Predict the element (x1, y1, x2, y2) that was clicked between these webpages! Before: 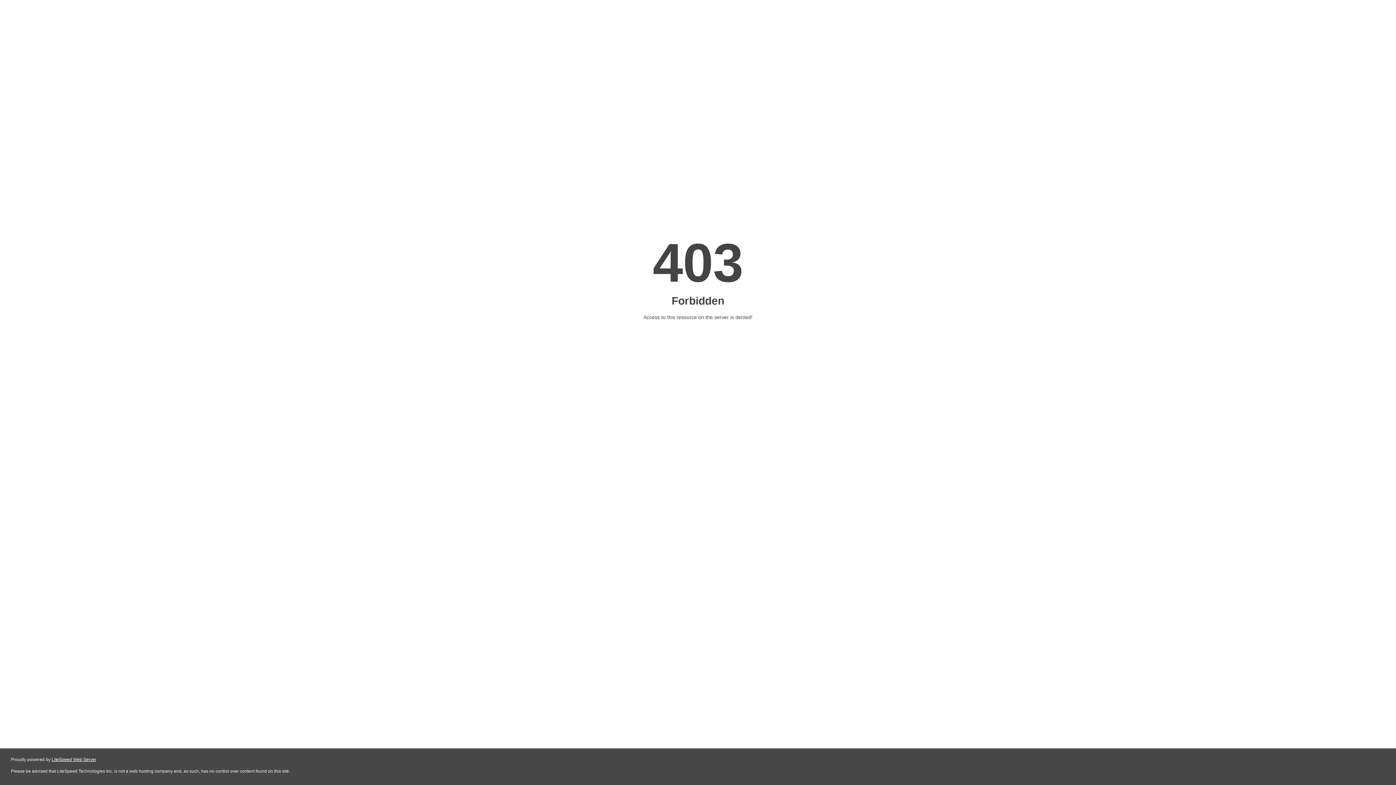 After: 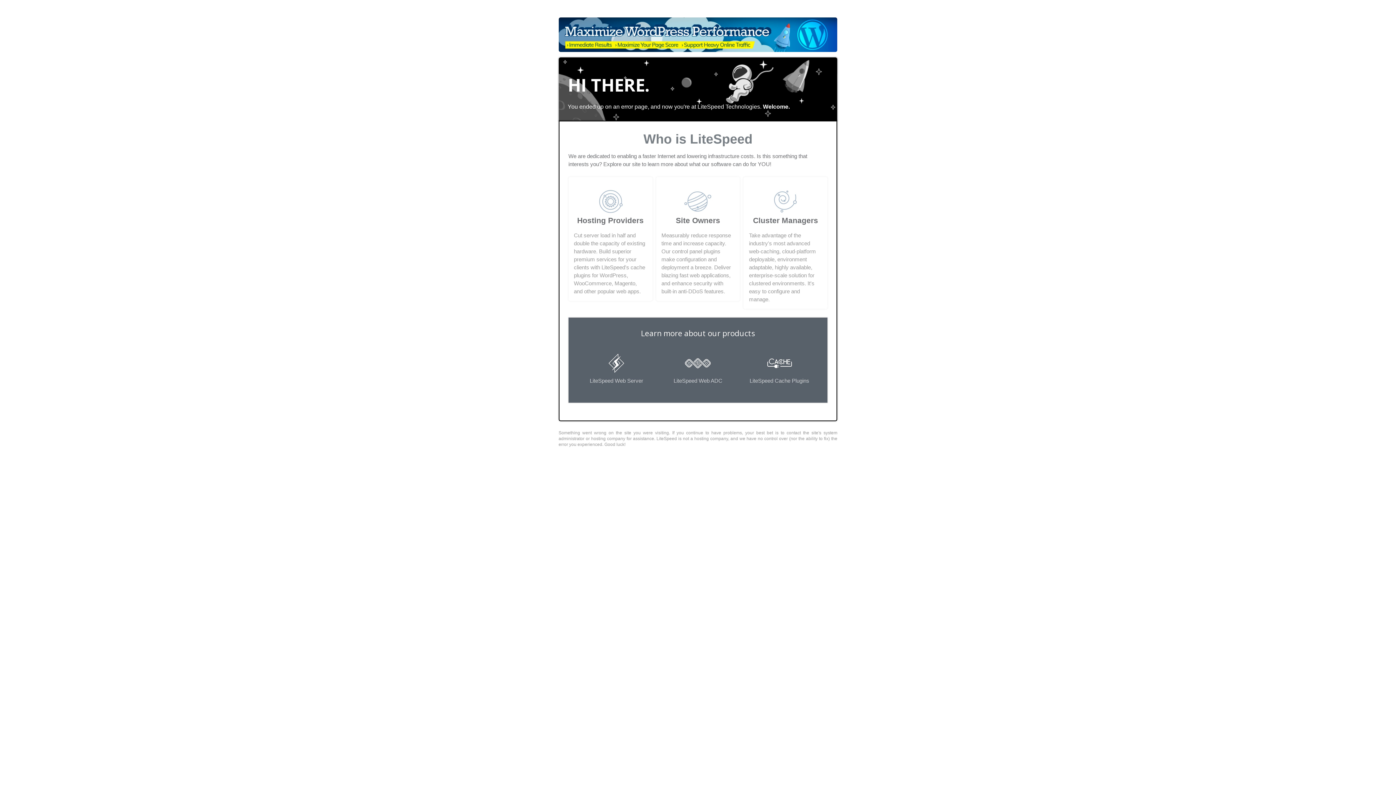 Action: label: LiteSpeed Web Server bbox: (51, 757, 96, 762)